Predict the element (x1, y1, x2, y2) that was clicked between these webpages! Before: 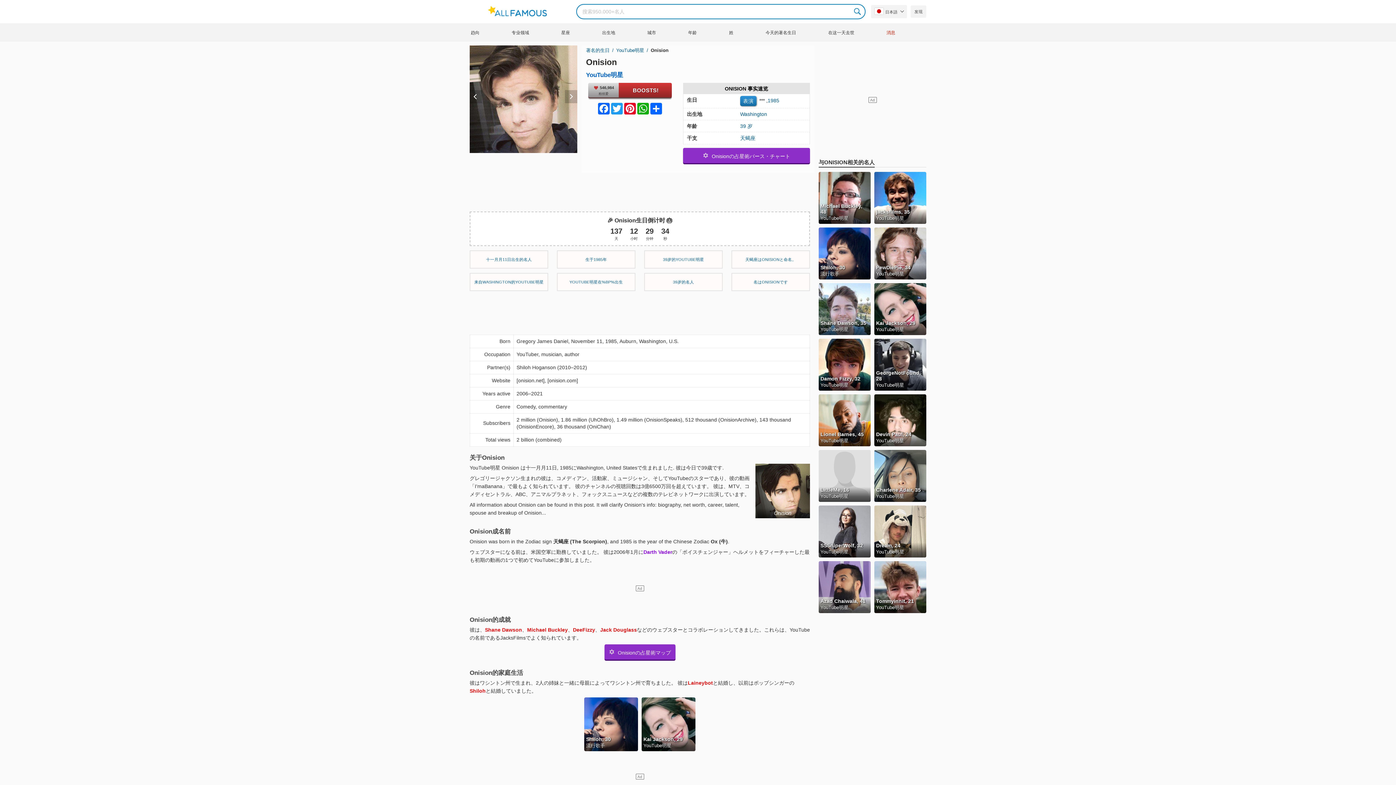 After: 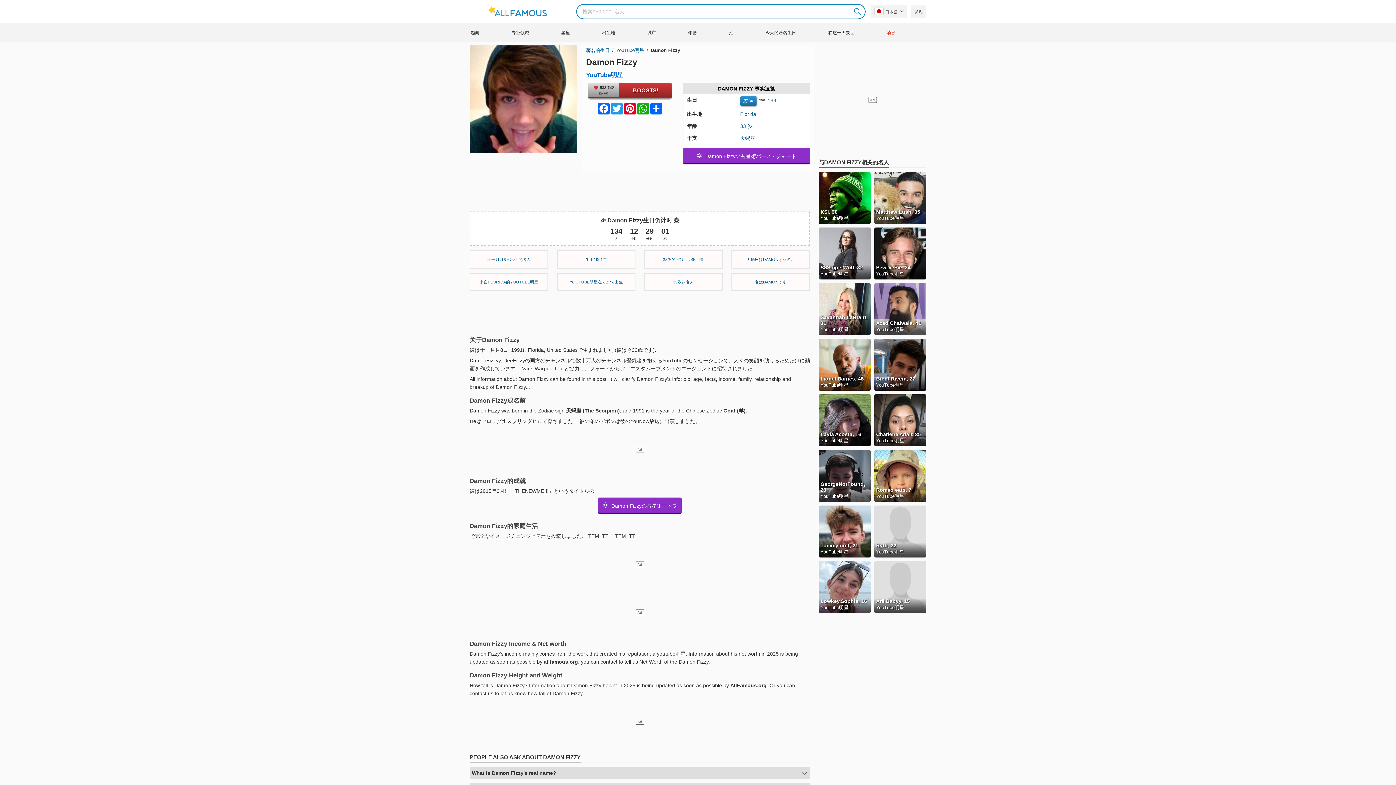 Action: bbox: (573, 627, 595, 633) label: YouTube Star DeeFizzy